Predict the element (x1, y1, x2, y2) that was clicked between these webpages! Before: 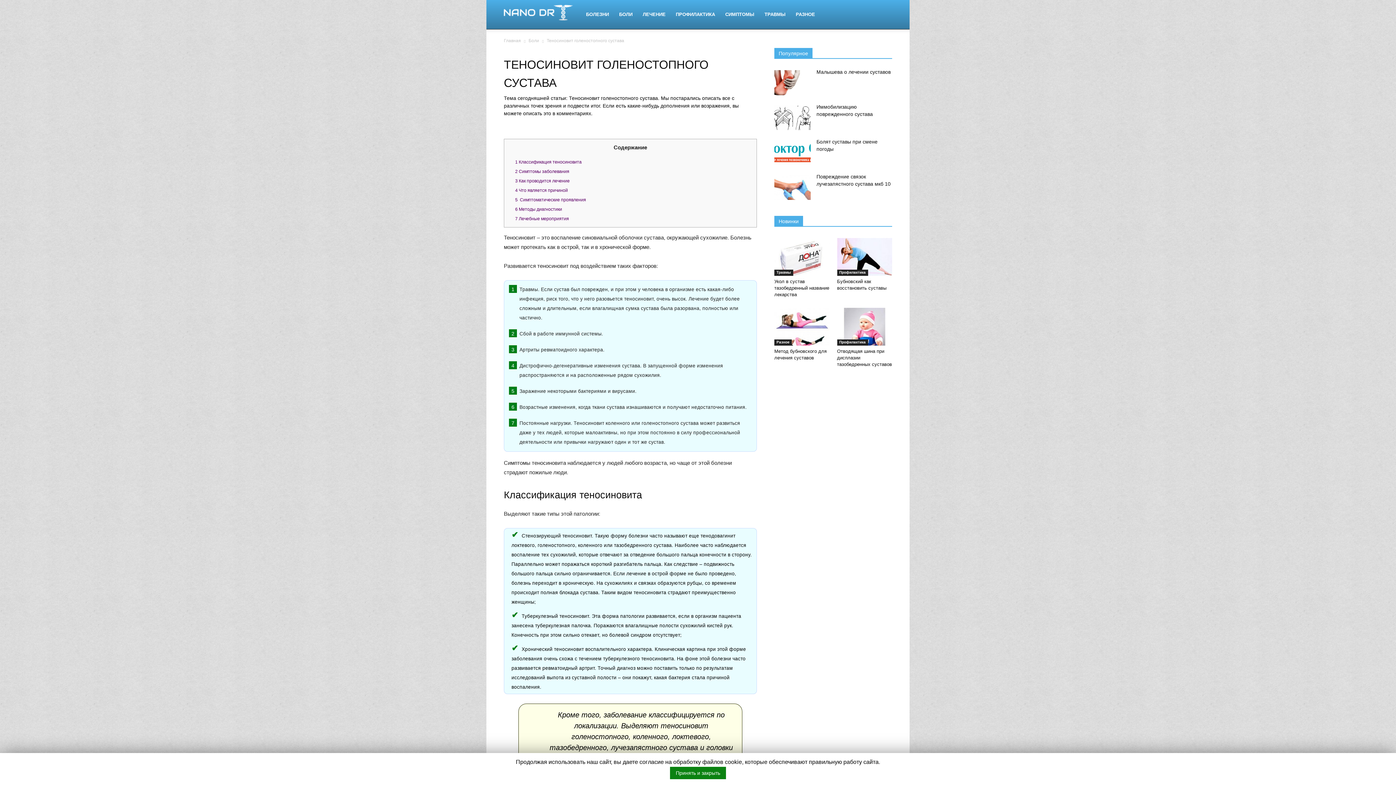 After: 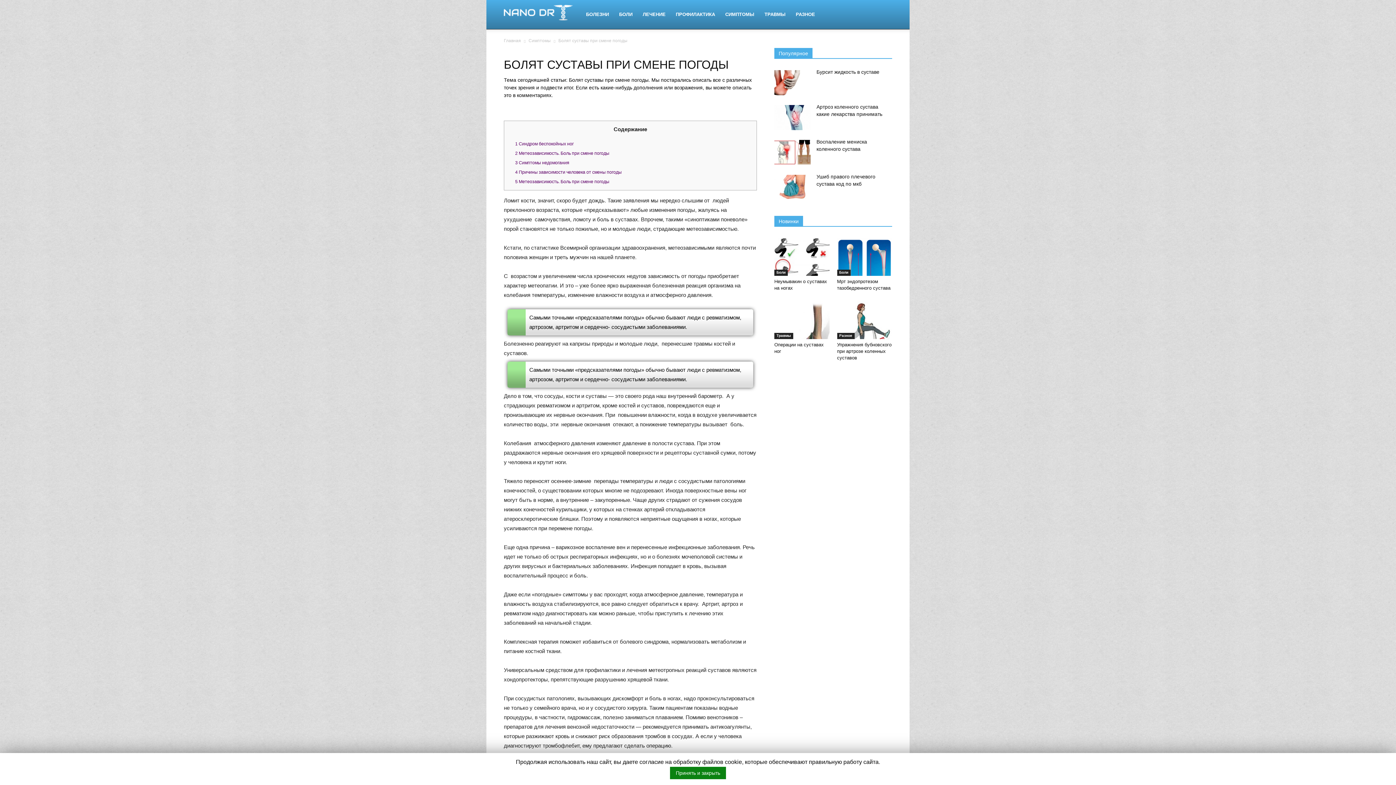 Action: bbox: (774, 140, 810, 165)